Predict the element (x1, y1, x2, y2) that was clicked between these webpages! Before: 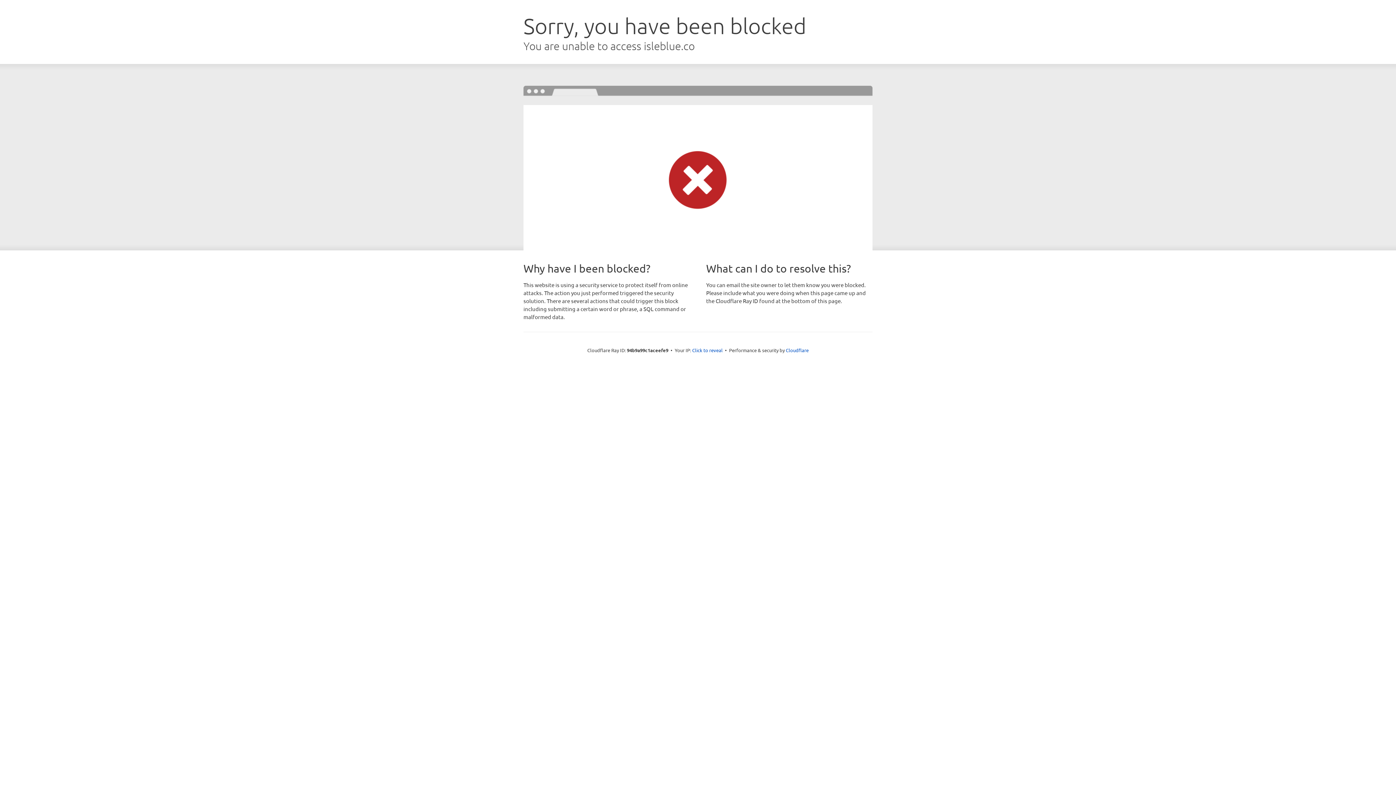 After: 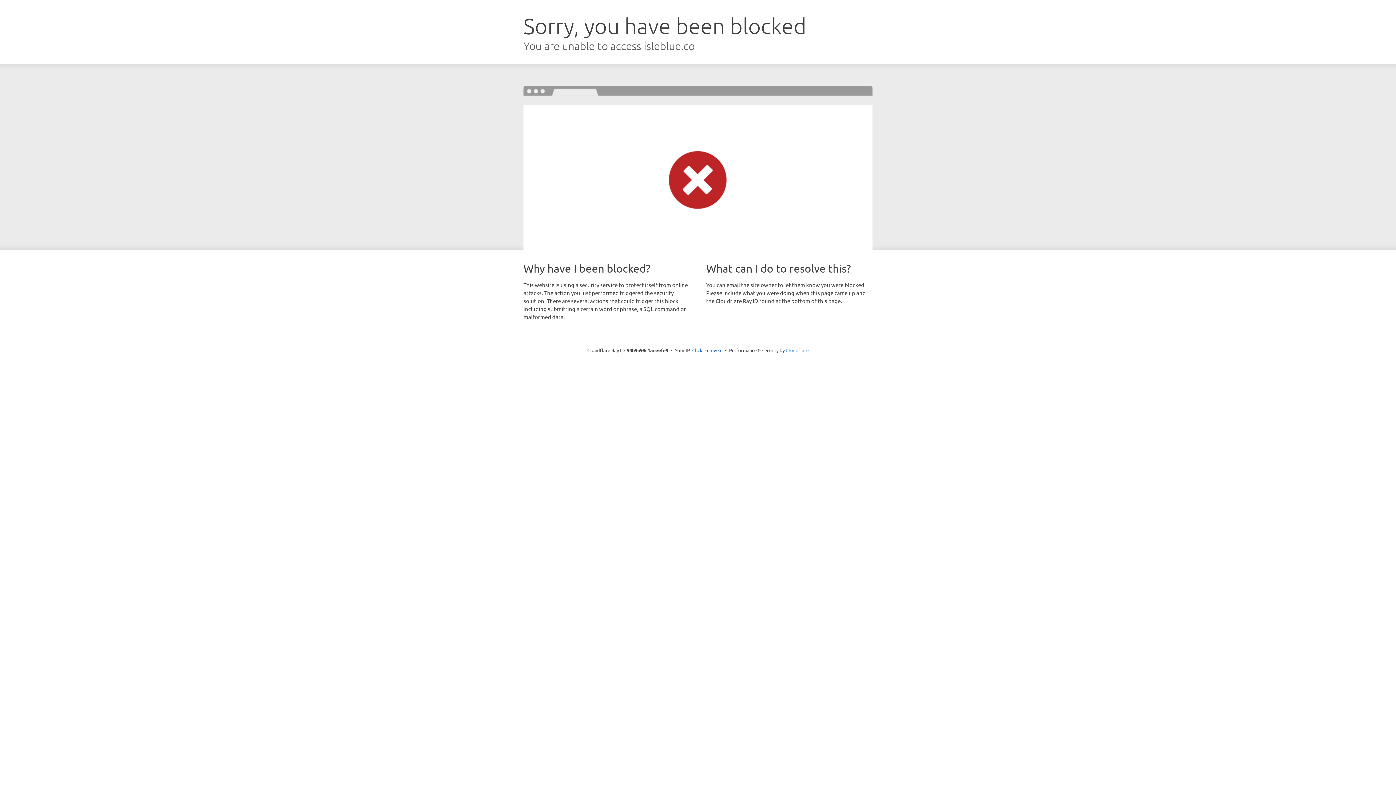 Action: bbox: (786, 347, 808, 353) label: Cloudflare